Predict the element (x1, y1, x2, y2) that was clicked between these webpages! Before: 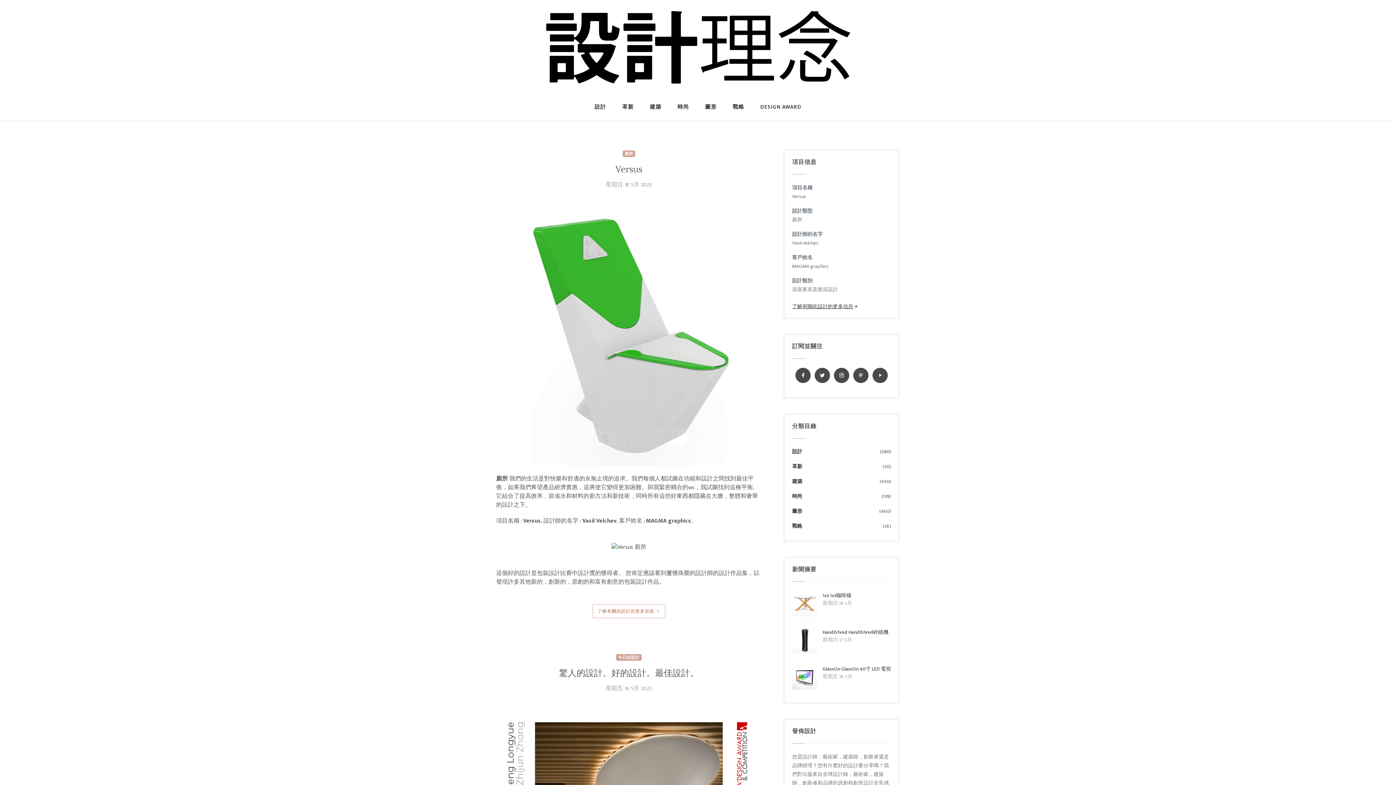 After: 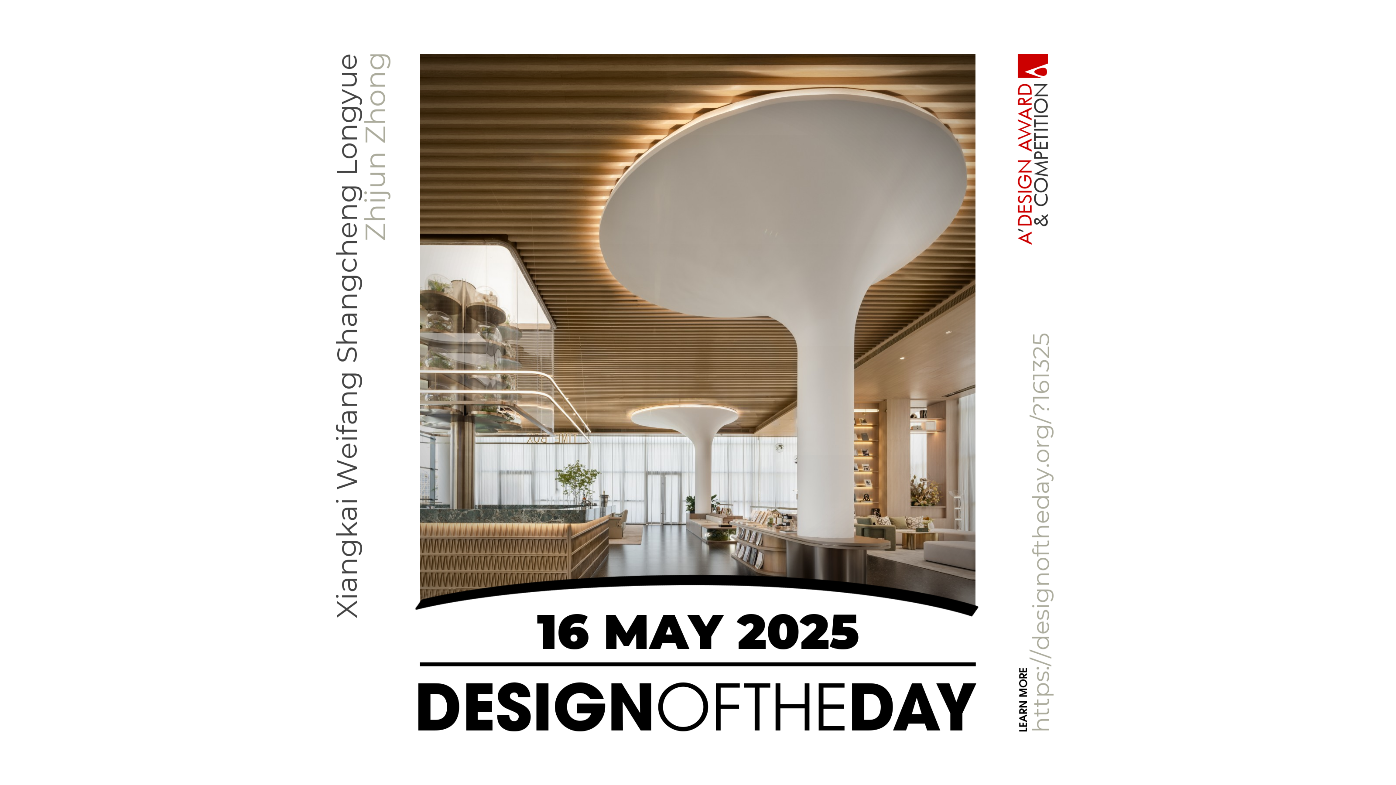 Action: label: 今日好設計 bbox: (616, 654, 641, 661)